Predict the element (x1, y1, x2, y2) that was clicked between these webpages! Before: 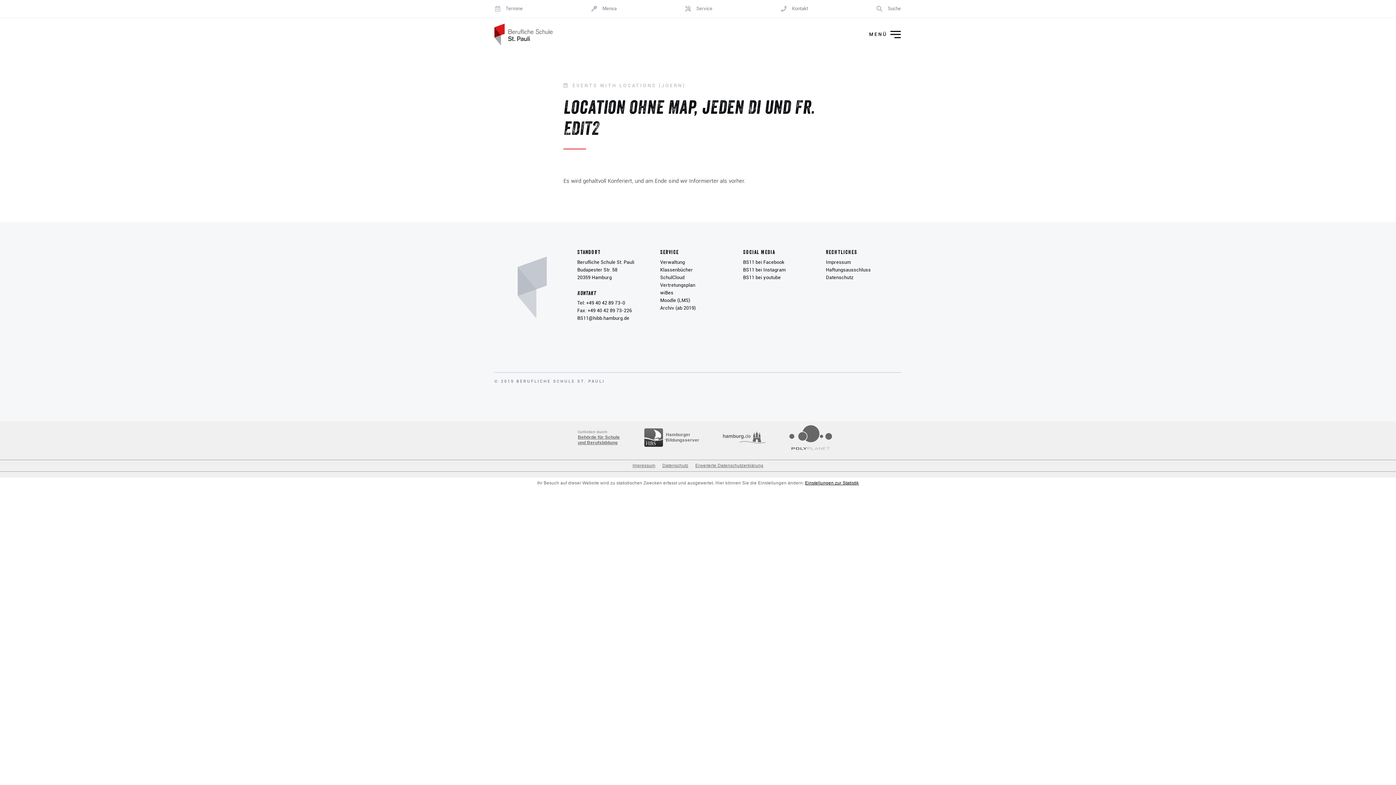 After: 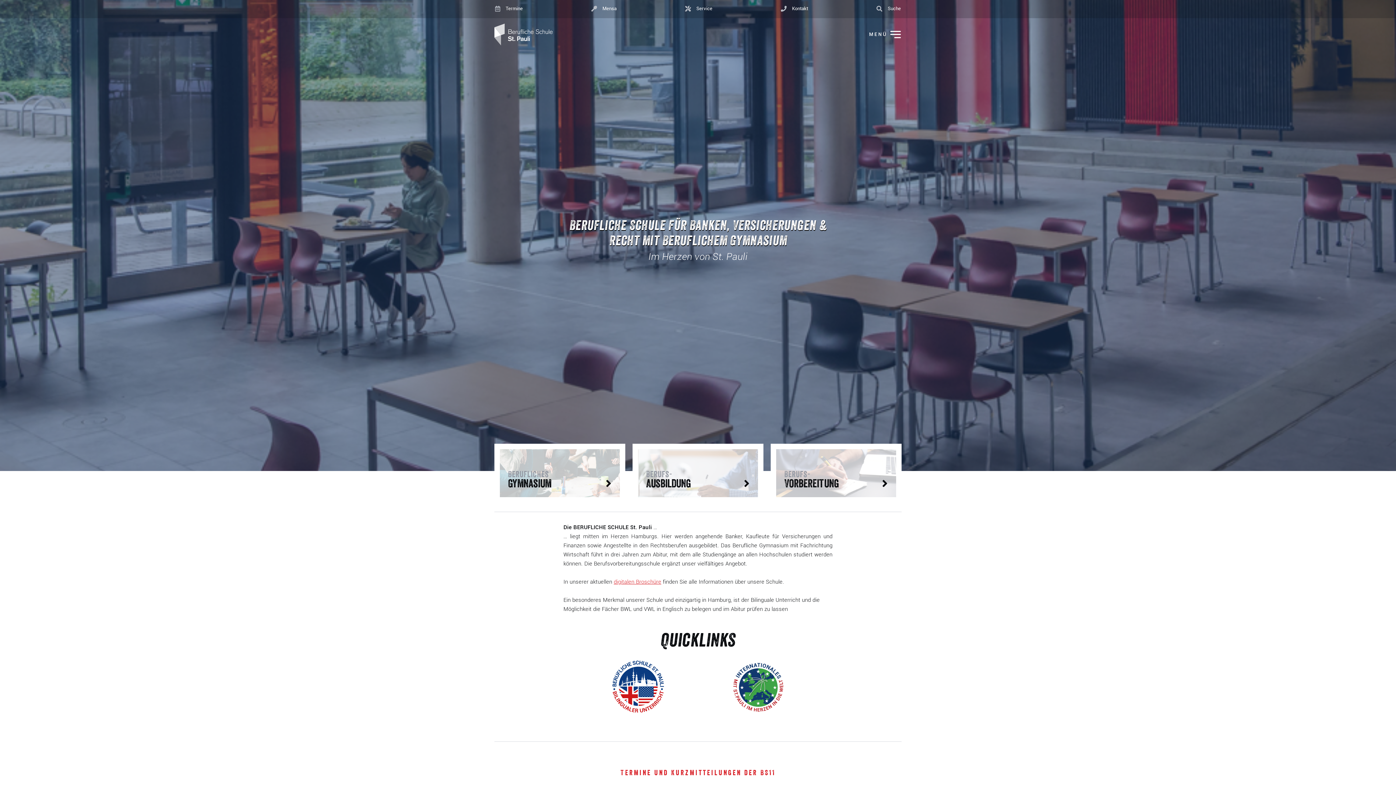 Action: bbox: (494, 23, 552, 45)